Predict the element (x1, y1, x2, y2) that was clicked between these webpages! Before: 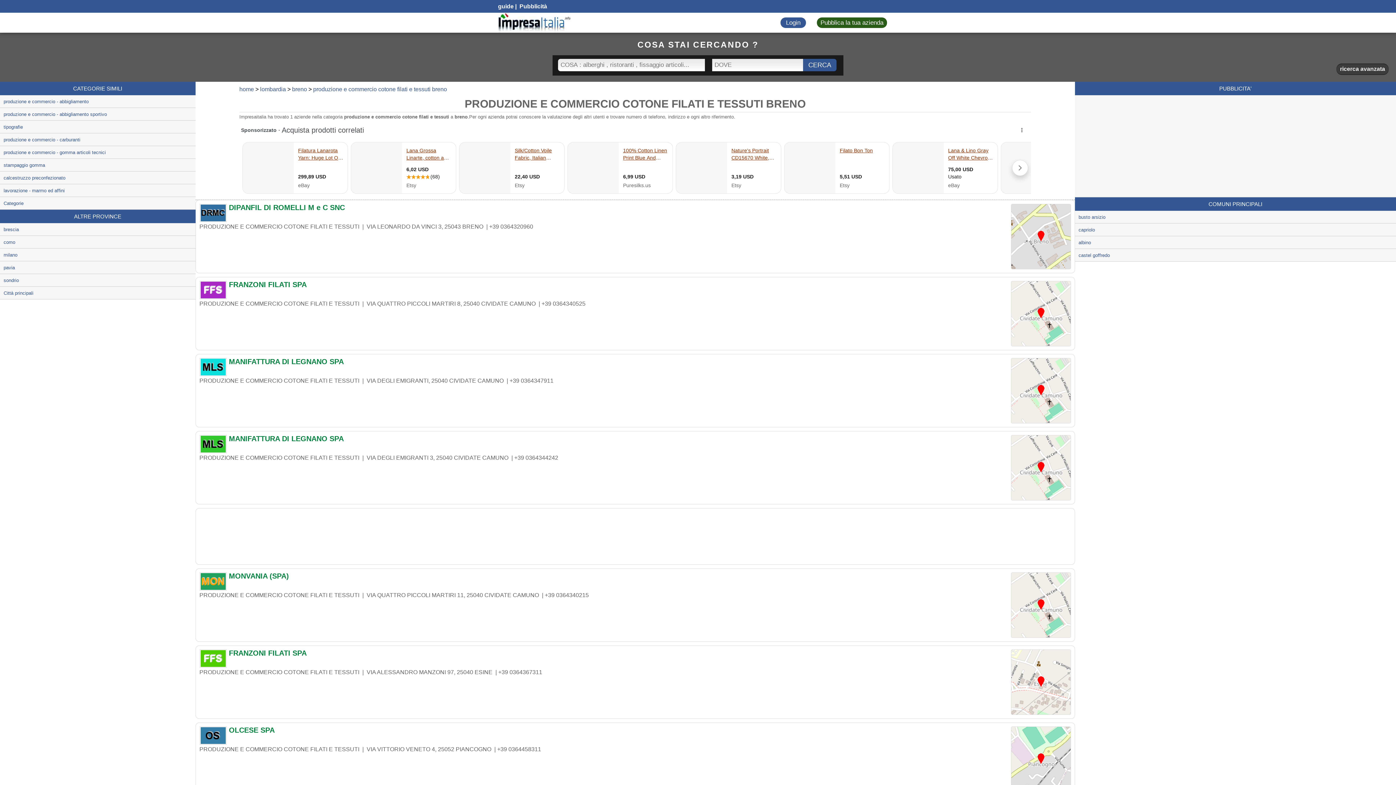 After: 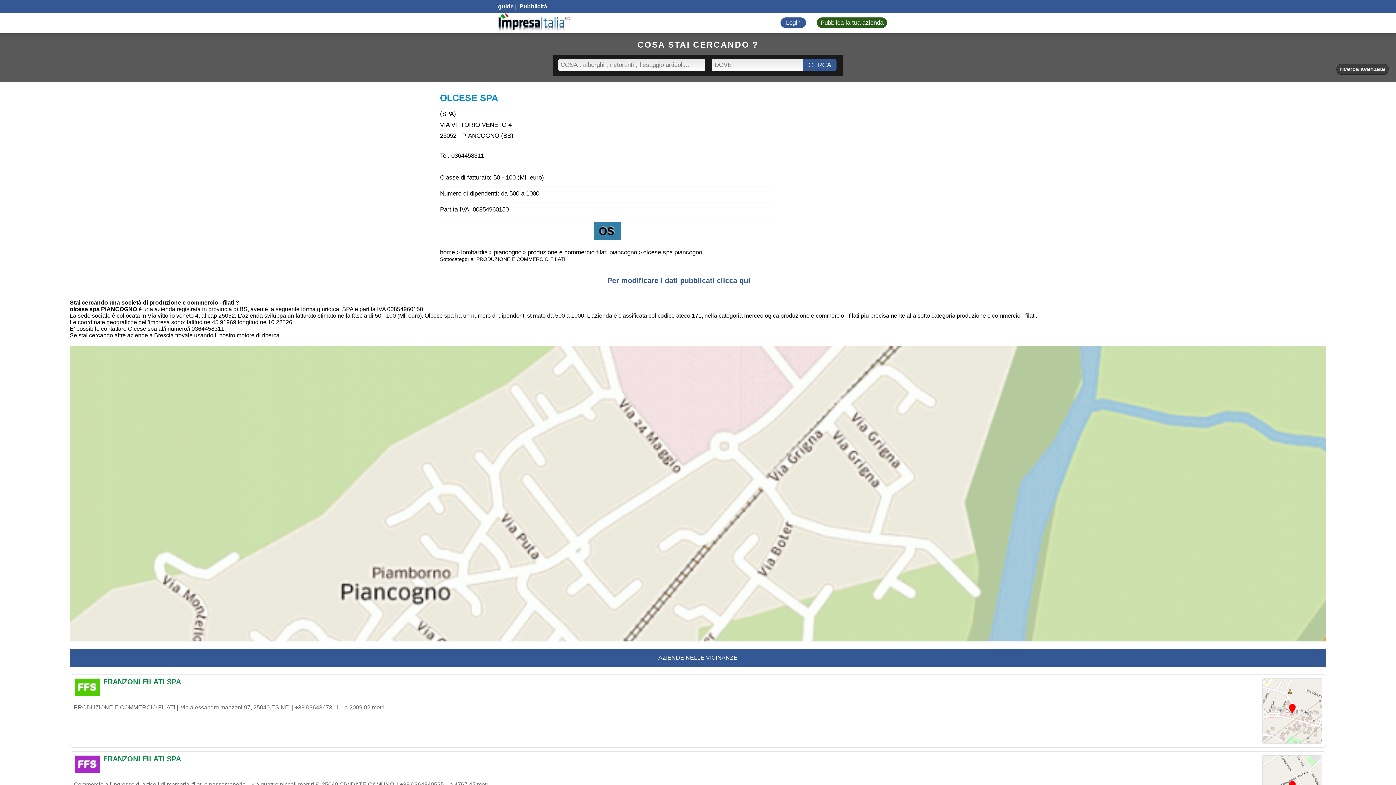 Action: label: OLCESE SPA bbox: (199, 726, 1071, 737)